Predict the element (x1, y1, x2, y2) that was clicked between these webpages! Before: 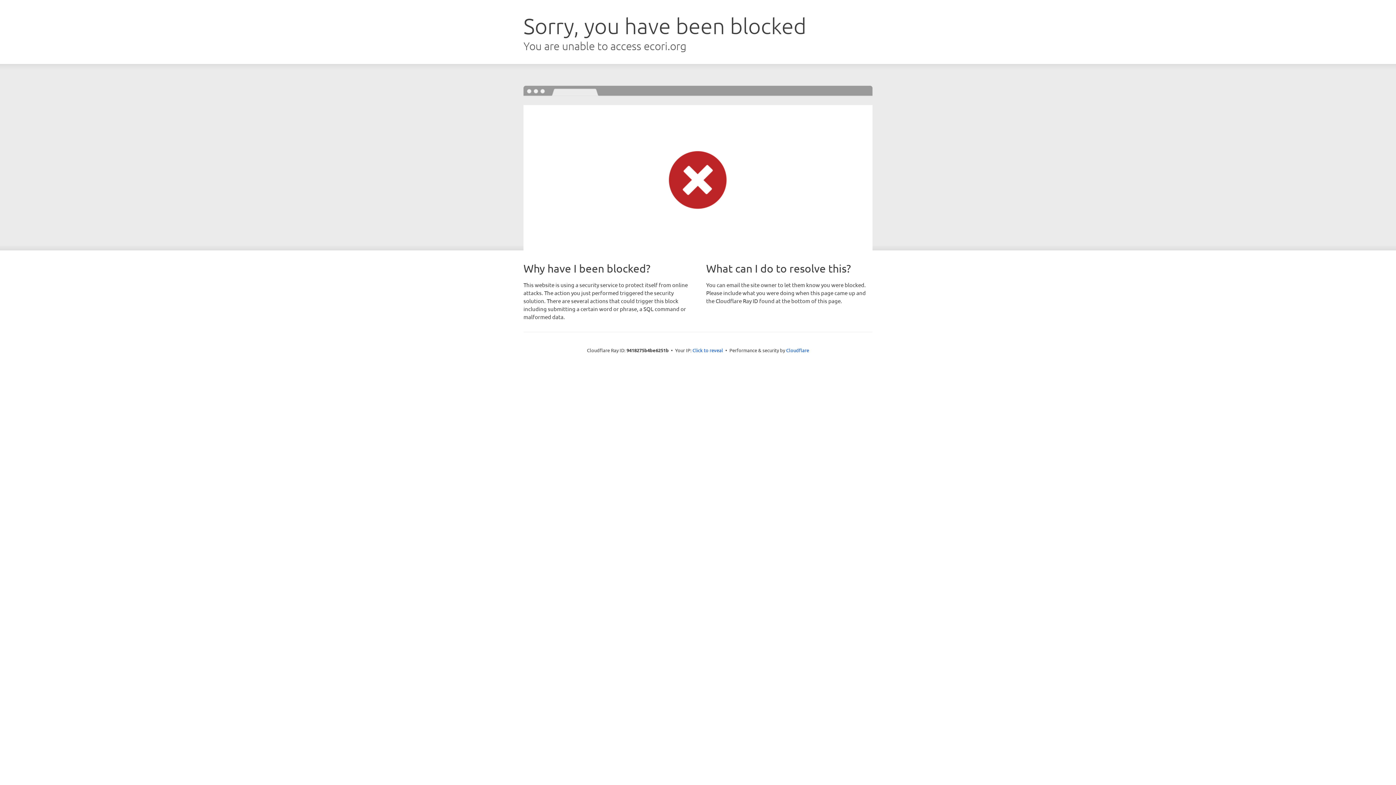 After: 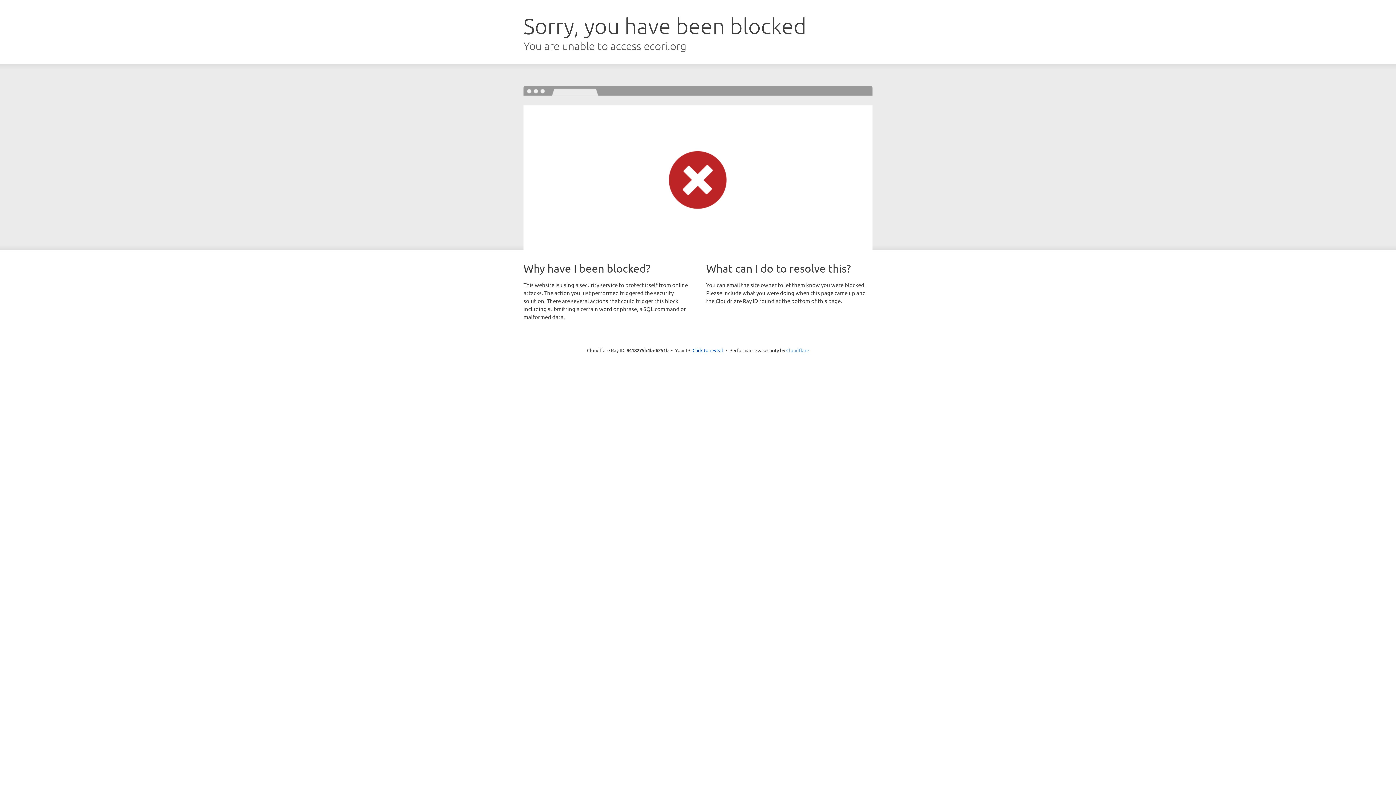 Action: label: Cloudflare bbox: (786, 347, 809, 353)